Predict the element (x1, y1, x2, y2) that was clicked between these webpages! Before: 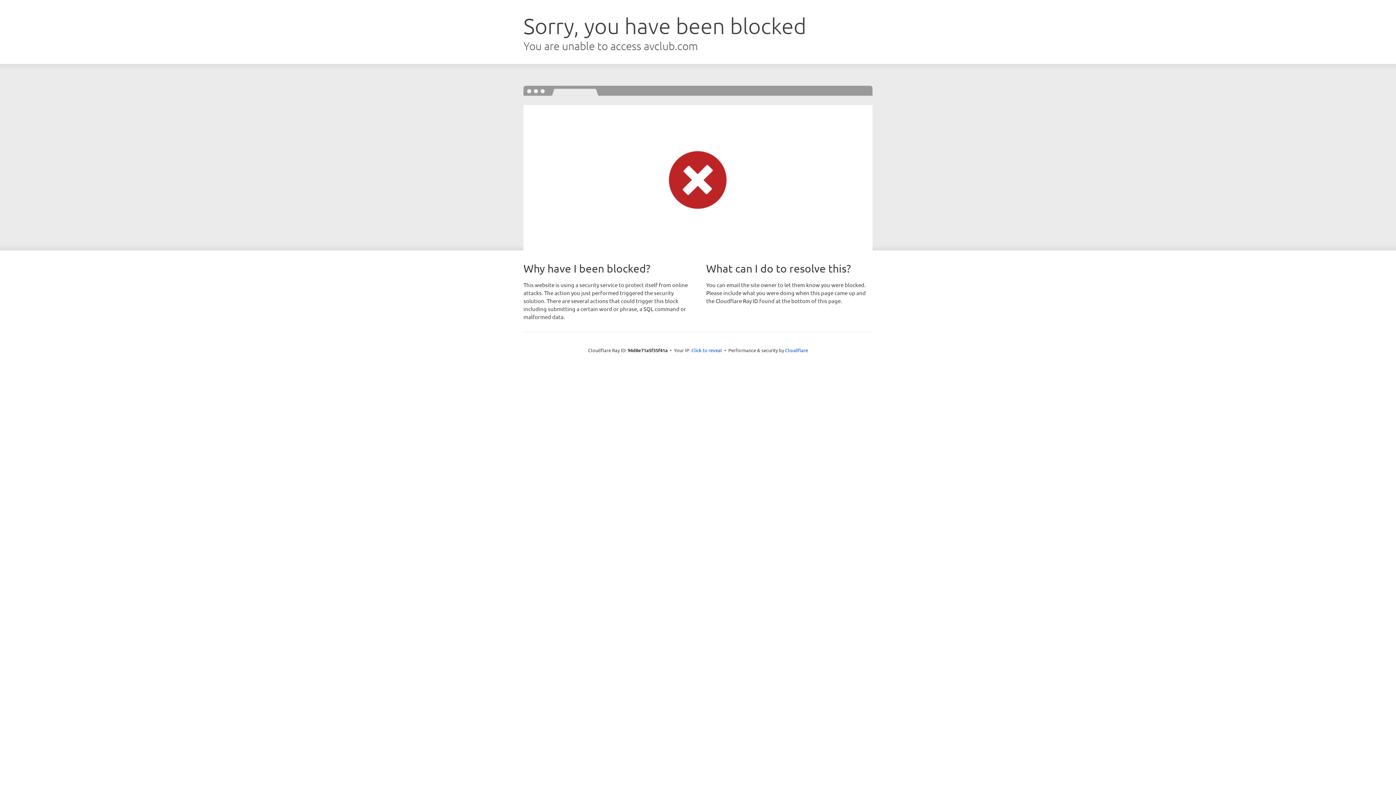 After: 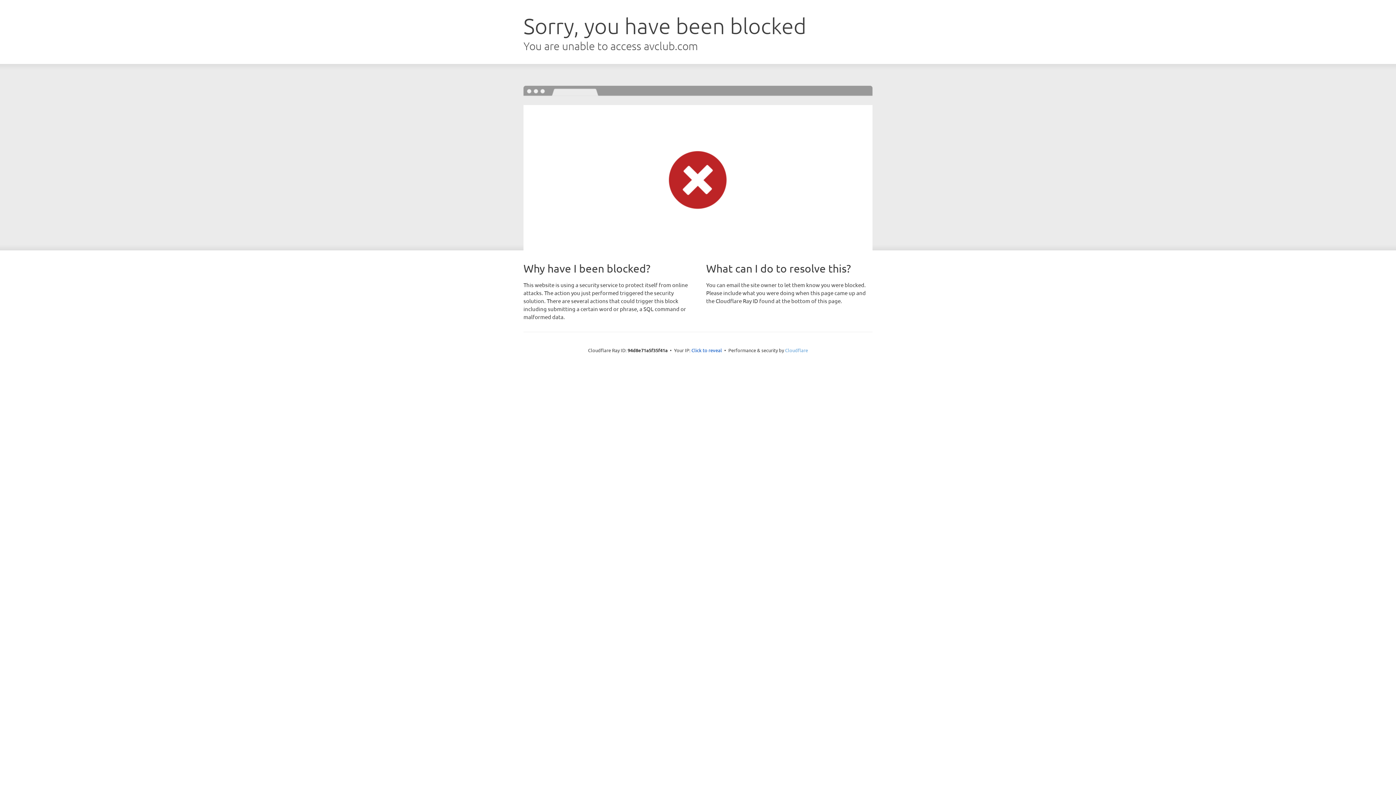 Action: bbox: (785, 347, 808, 353) label: Cloudflare